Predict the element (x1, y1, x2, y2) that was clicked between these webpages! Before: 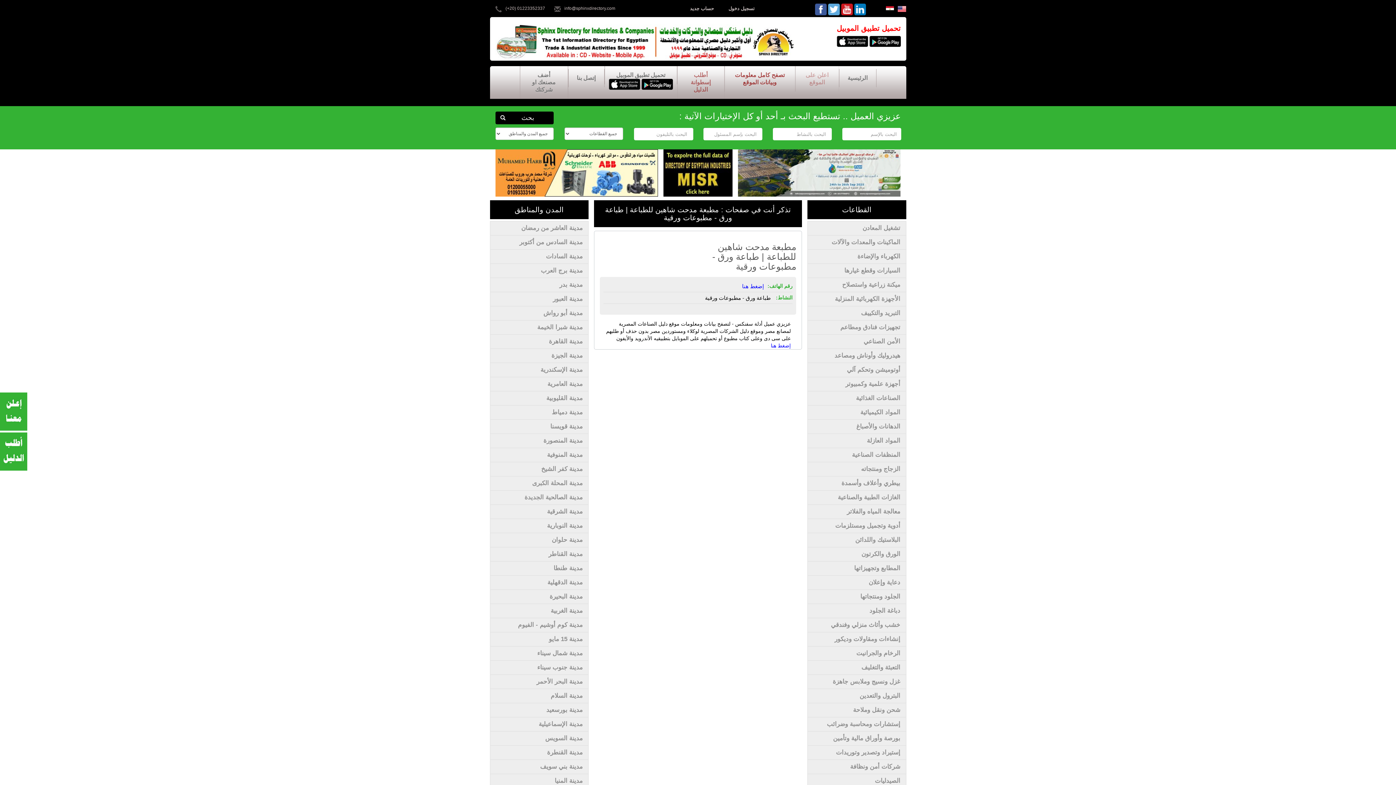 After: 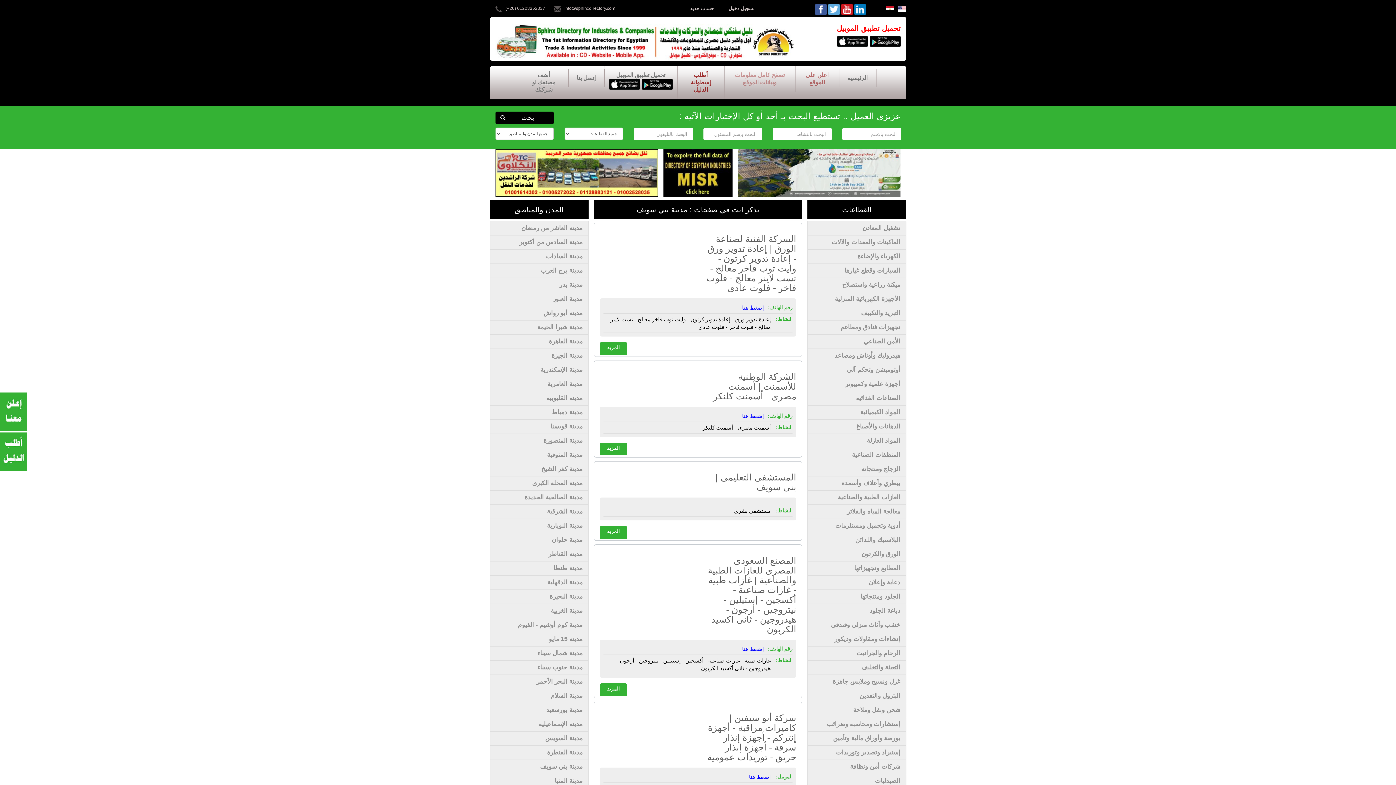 Action: label: مدينة بني سويف bbox: (495, 764, 582, 770)